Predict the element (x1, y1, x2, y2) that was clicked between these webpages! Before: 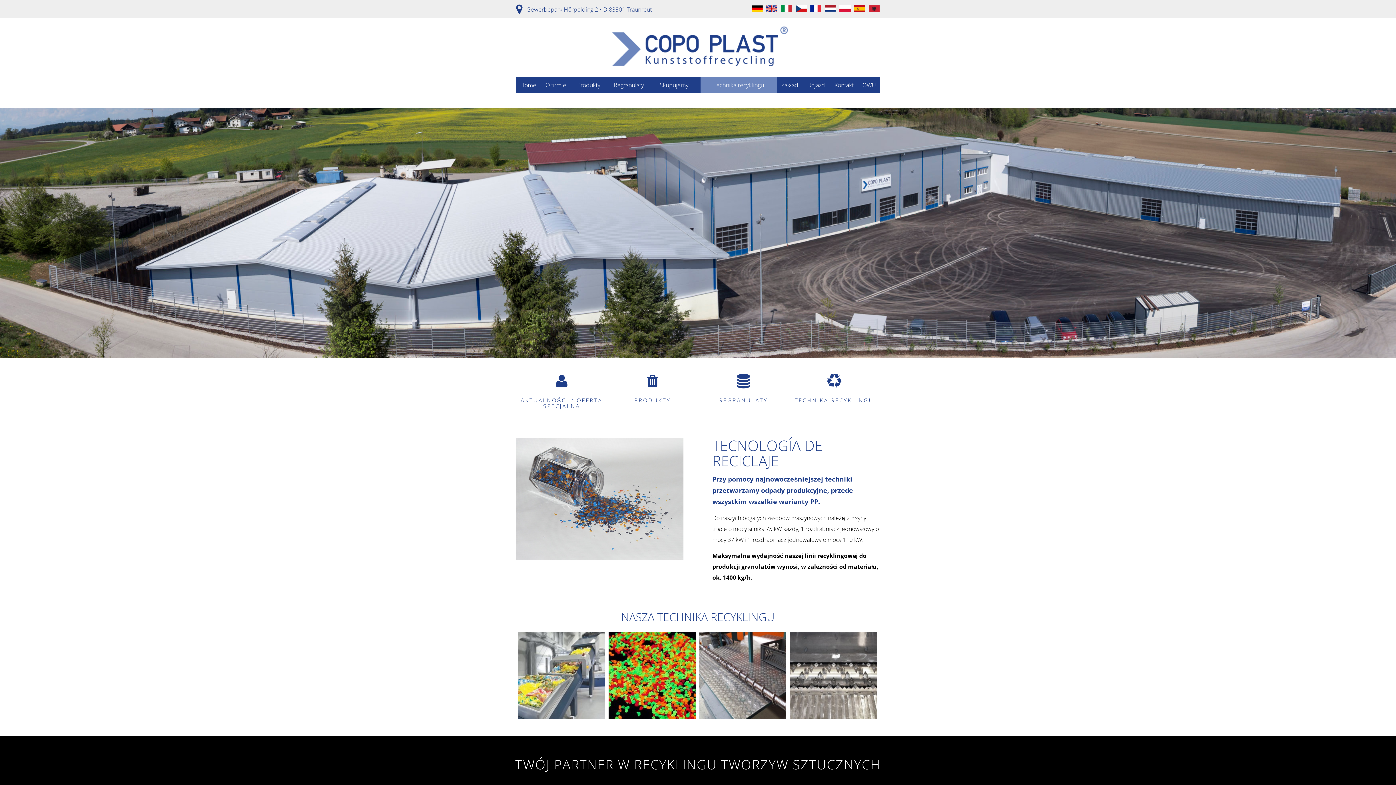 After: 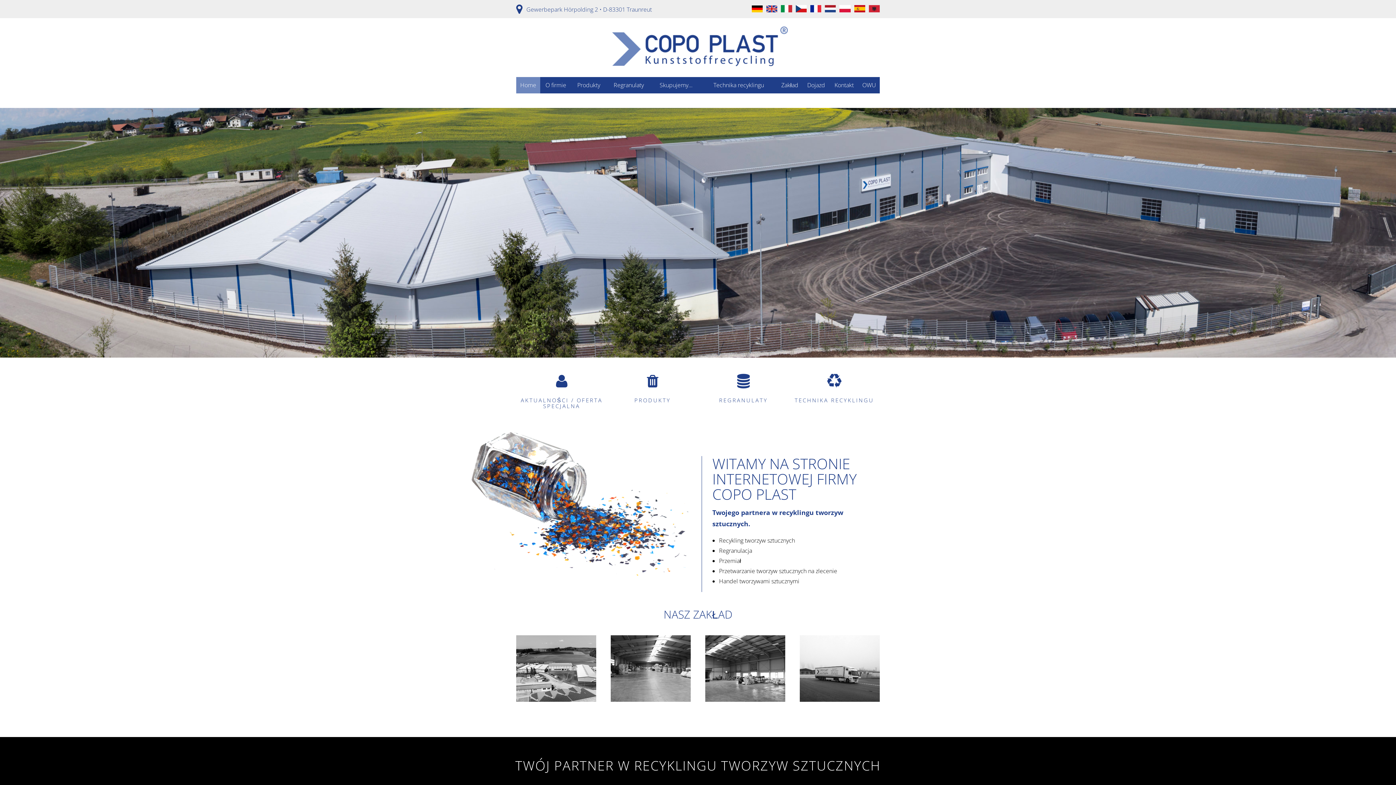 Action: bbox: (516, 77, 540, 93) label: Home